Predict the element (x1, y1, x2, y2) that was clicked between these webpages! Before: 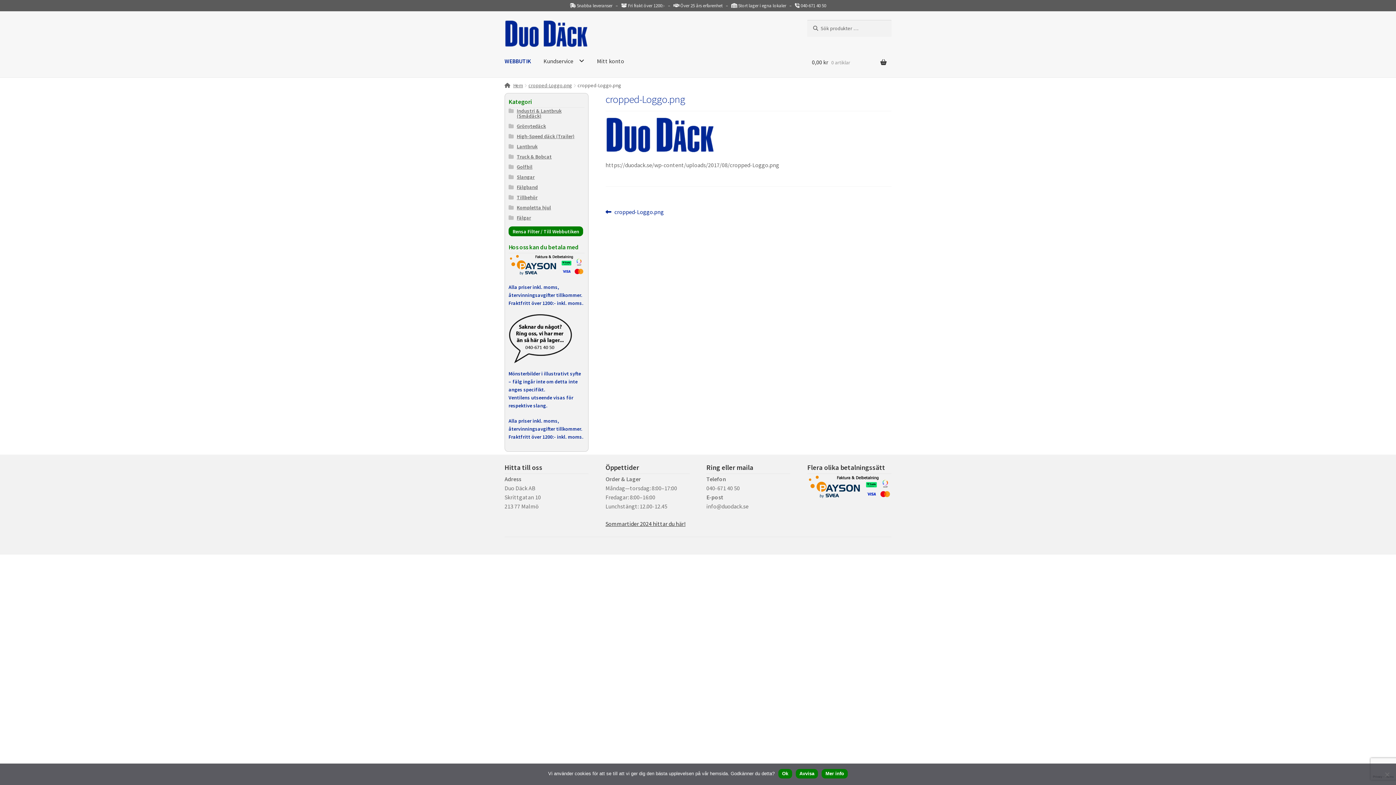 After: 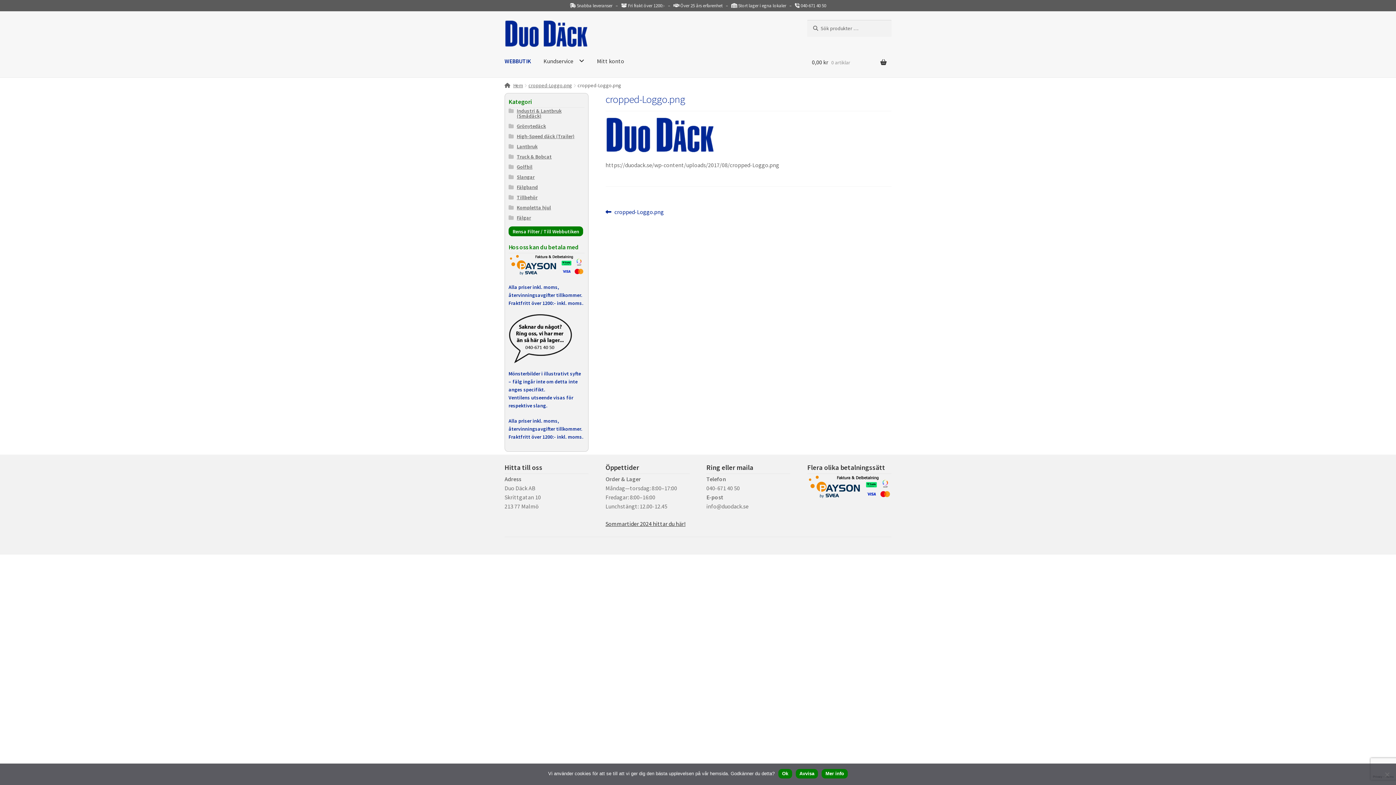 Action: label: cropped-Loggo.png bbox: (528, 82, 572, 88)